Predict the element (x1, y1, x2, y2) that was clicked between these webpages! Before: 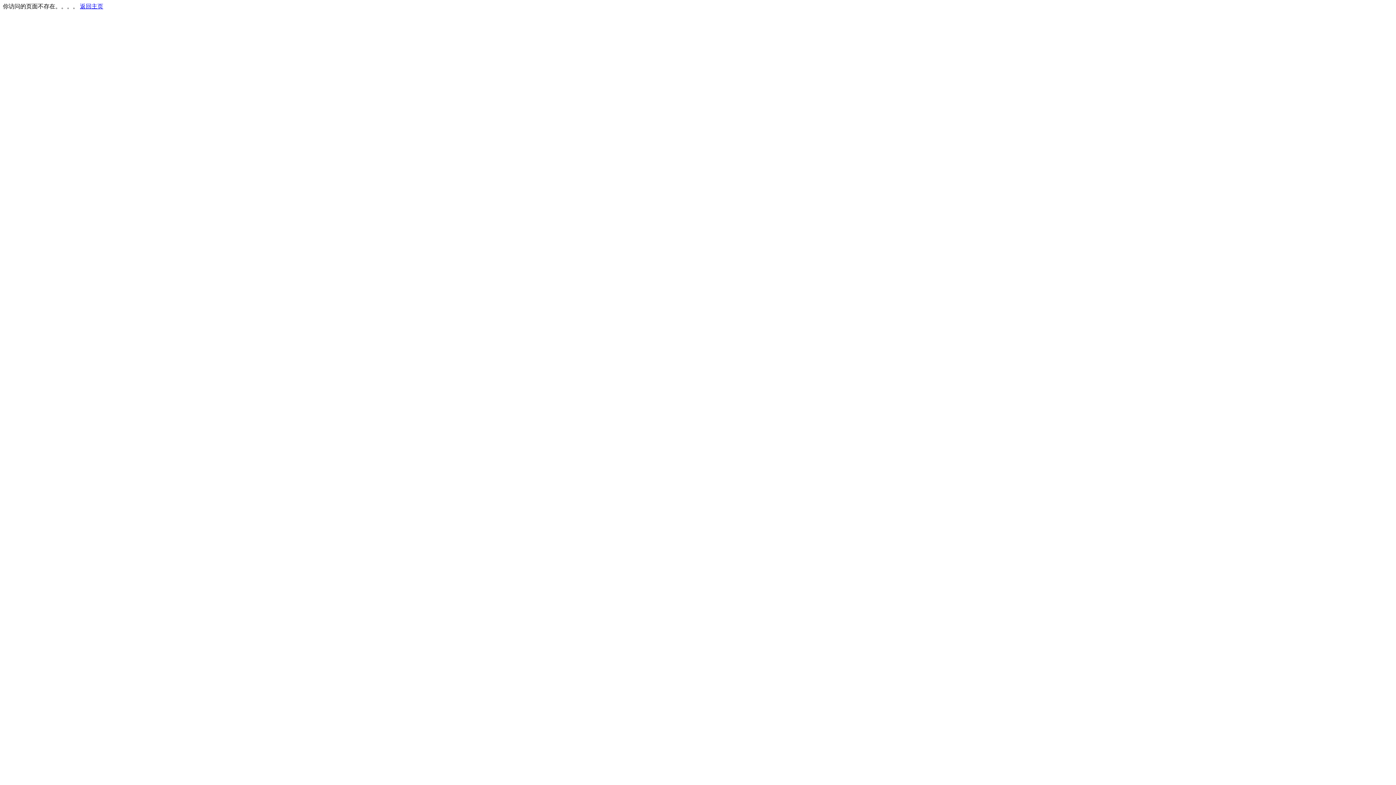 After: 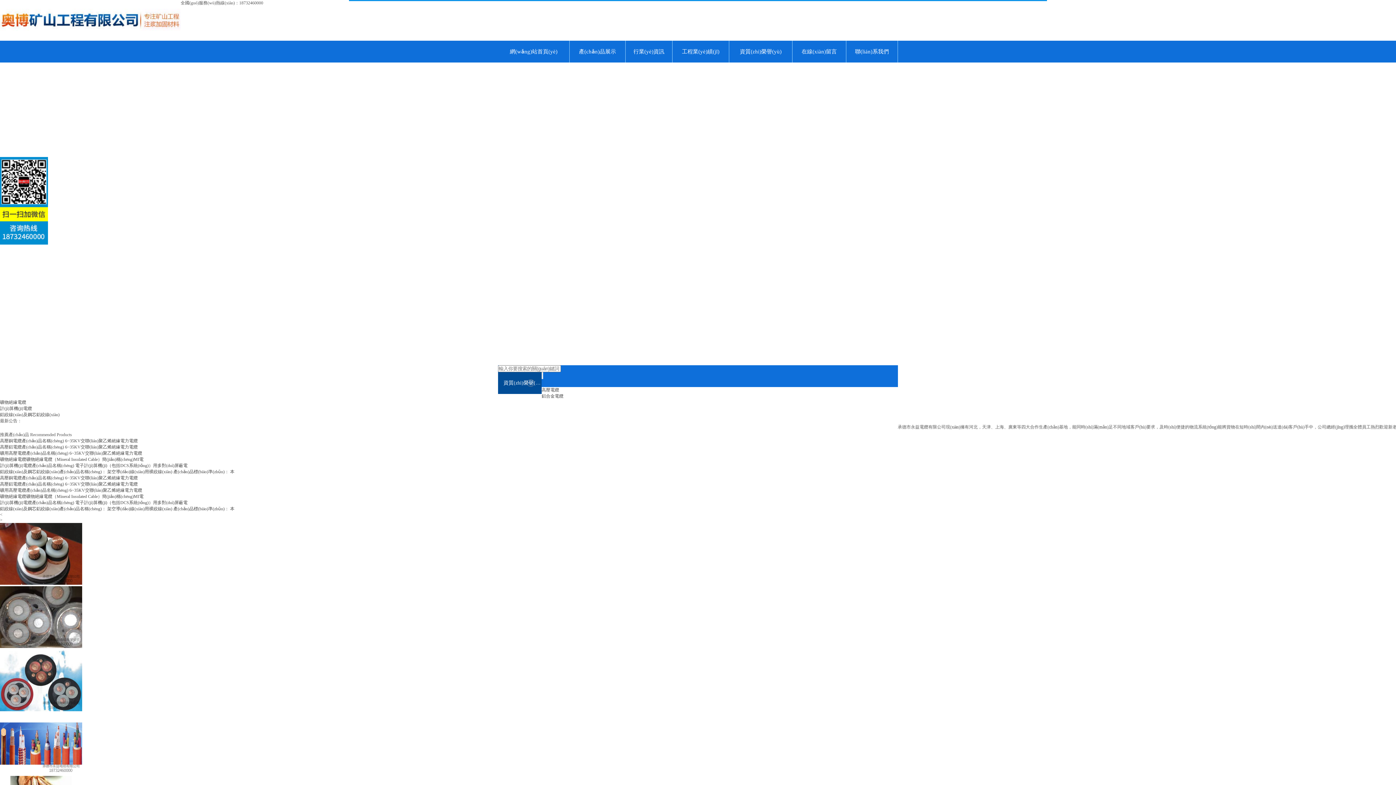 Action: label: 返回主页 bbox: (80, 3, 103, 9)